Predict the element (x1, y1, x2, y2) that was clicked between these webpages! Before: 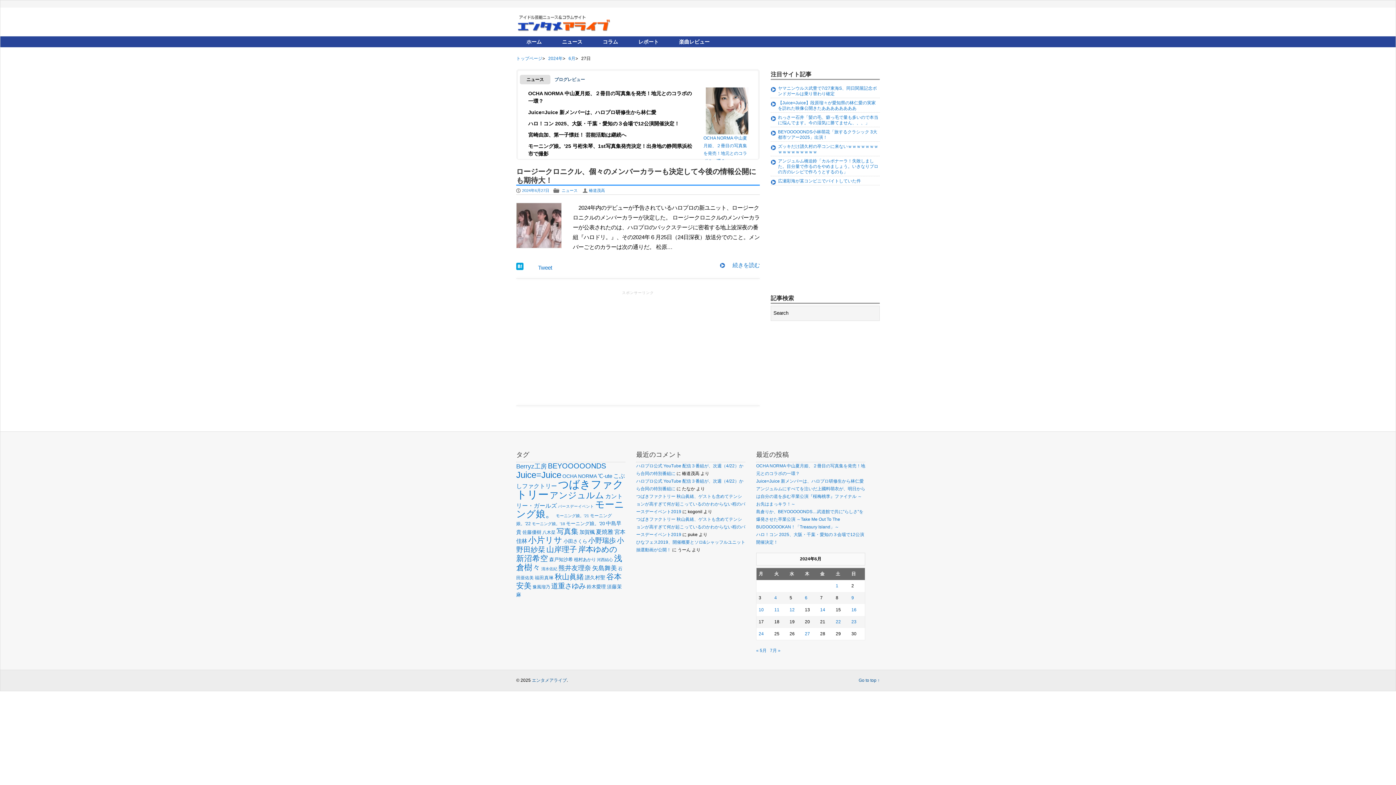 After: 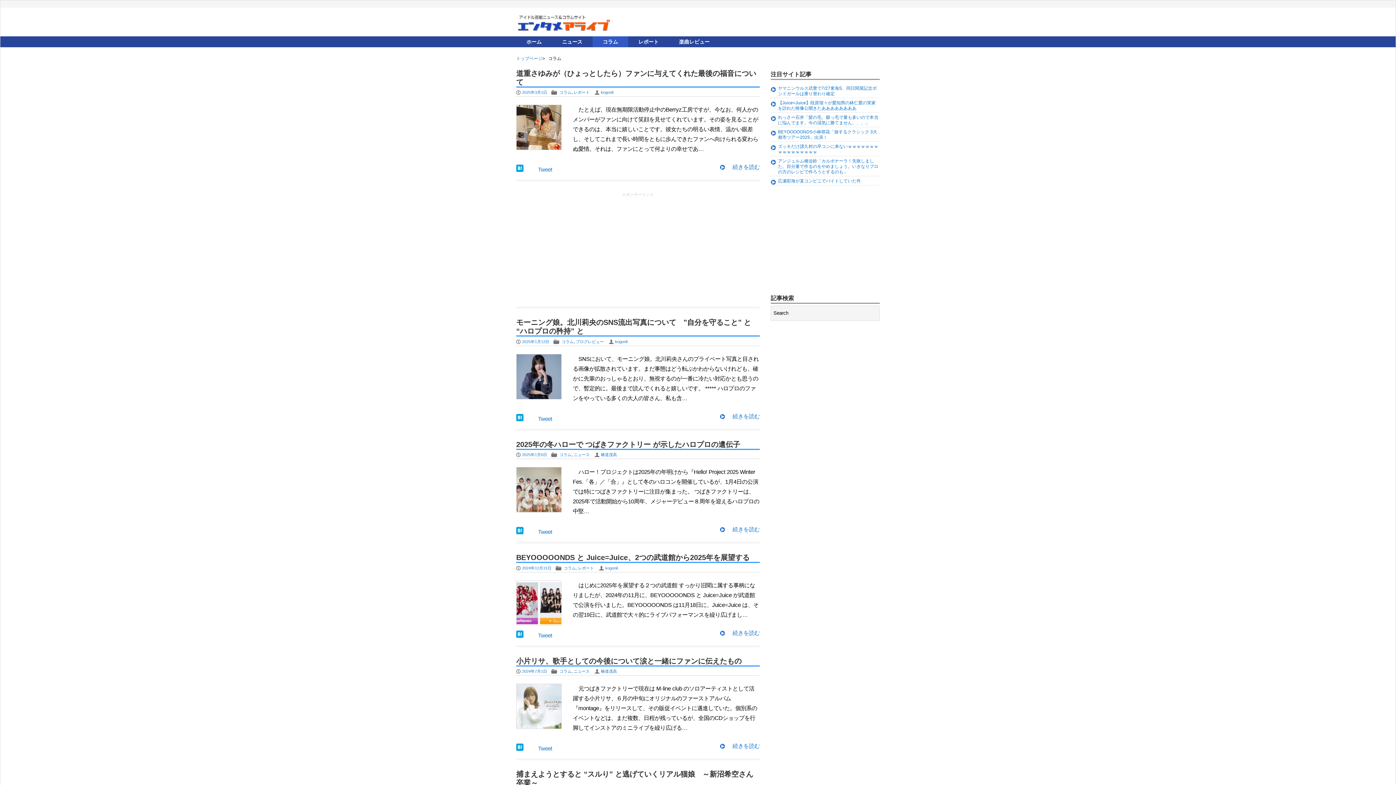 Action: label: コラム bbox: (592, 36, 628, 47)